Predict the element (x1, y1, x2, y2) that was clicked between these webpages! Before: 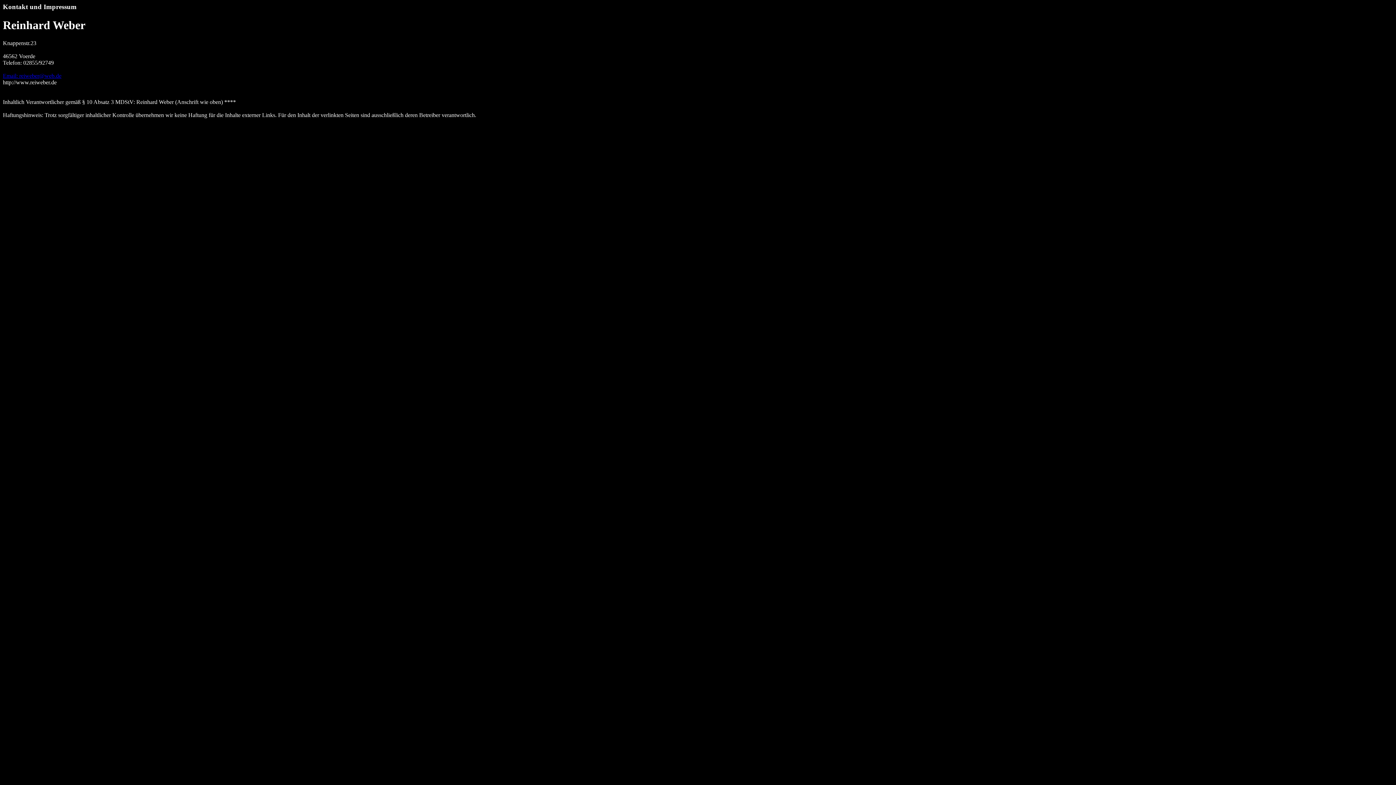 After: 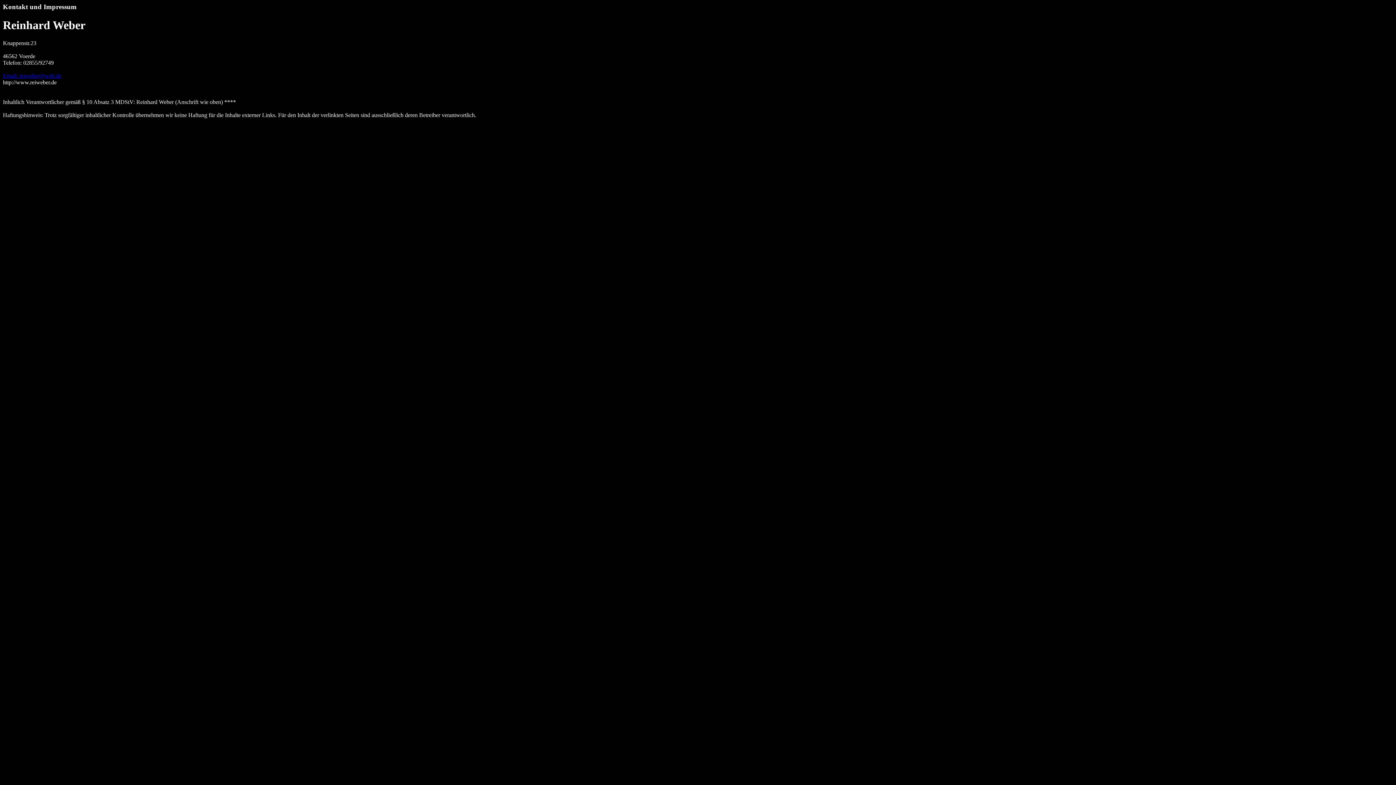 Action: label: Email: reiweber@web.de bbox: (2, 72, 61, 78)